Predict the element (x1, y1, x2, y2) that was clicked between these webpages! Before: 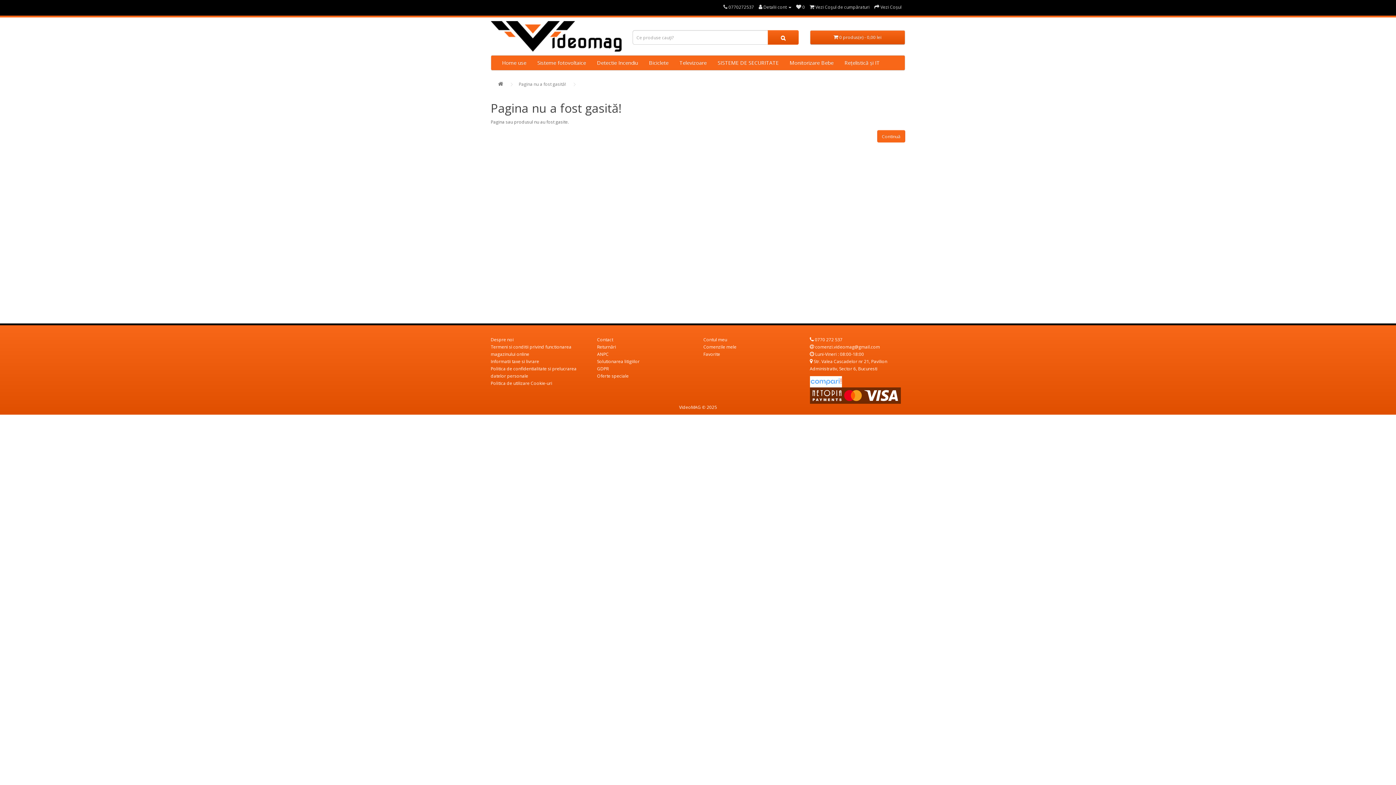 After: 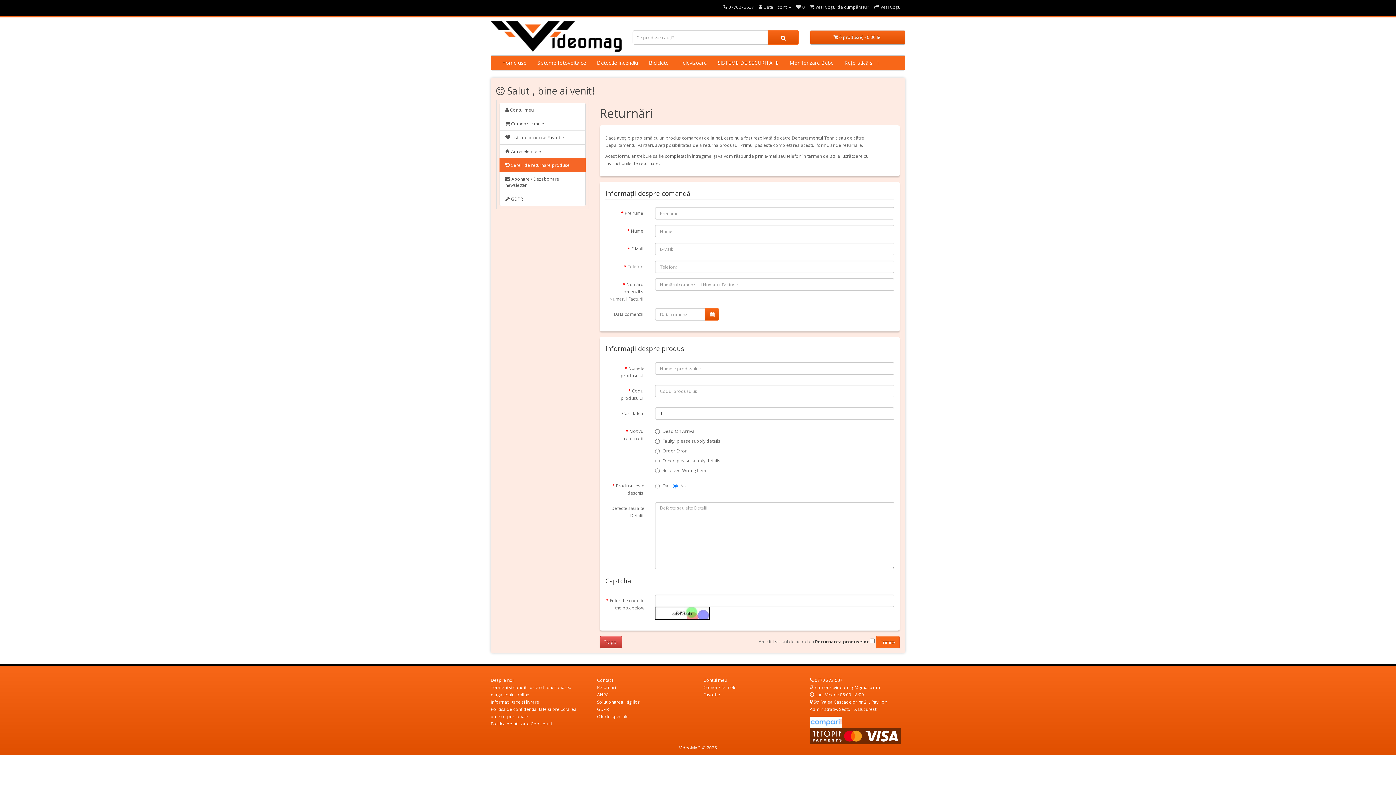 Action: label: Returnări bbox: (597, 344, 616, 350)